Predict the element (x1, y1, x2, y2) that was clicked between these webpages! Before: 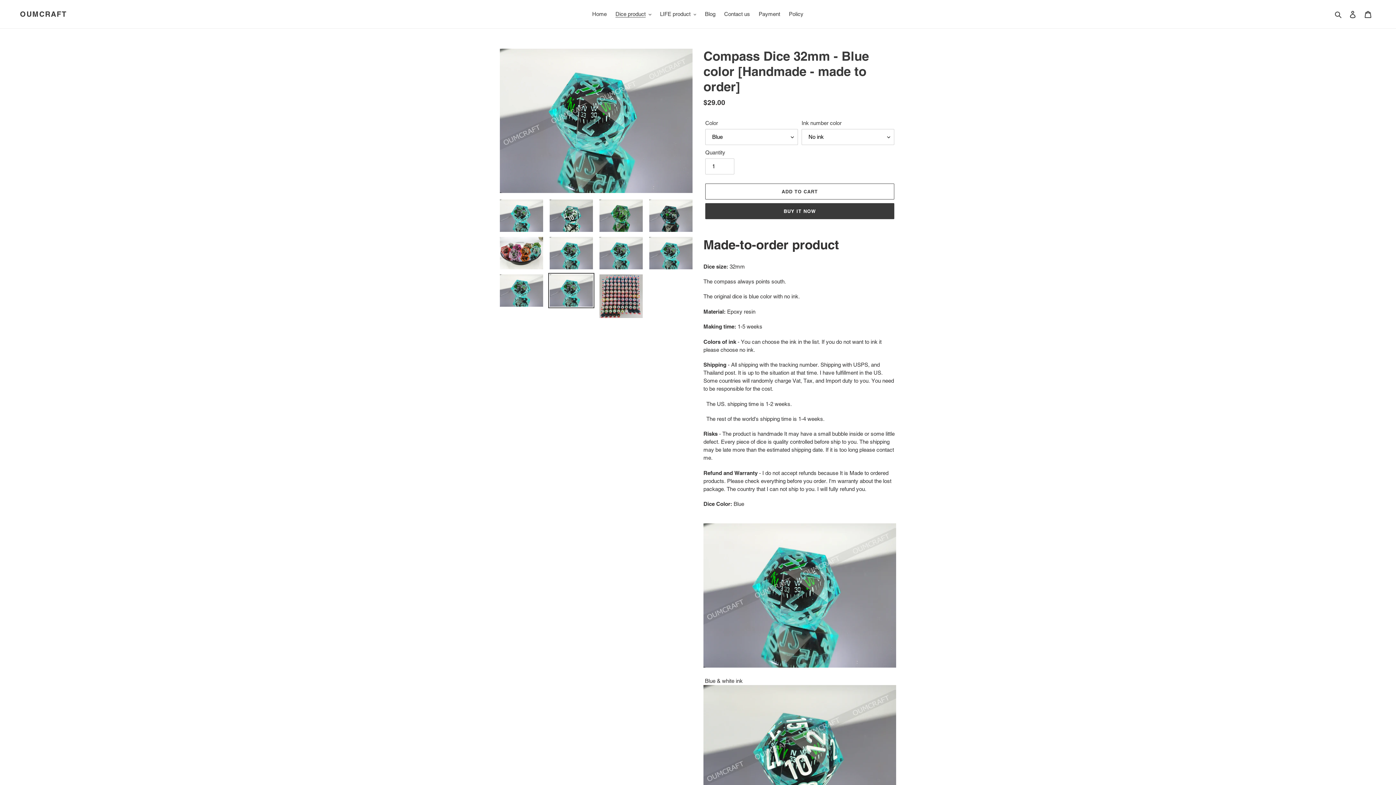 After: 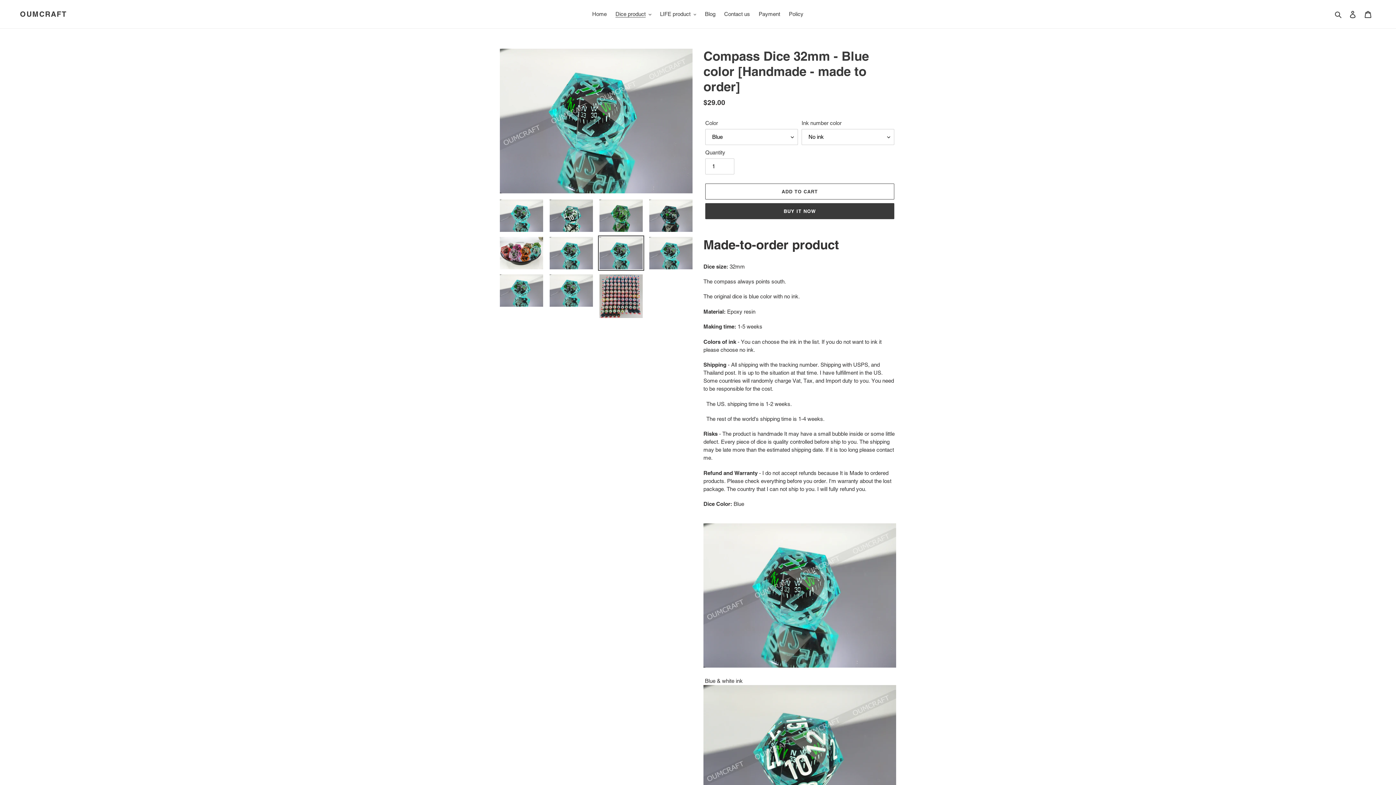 Action: bbox: (598, 235, 644, 270)